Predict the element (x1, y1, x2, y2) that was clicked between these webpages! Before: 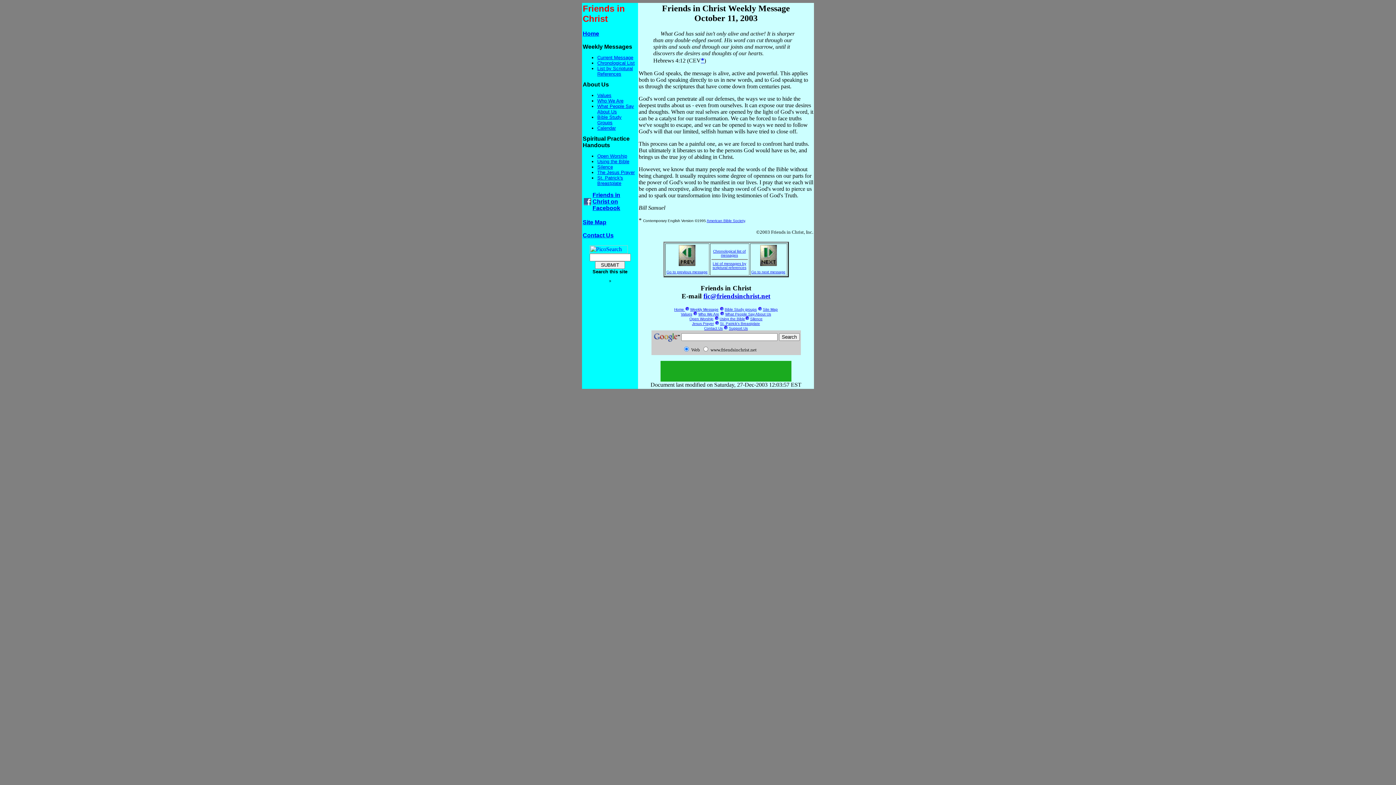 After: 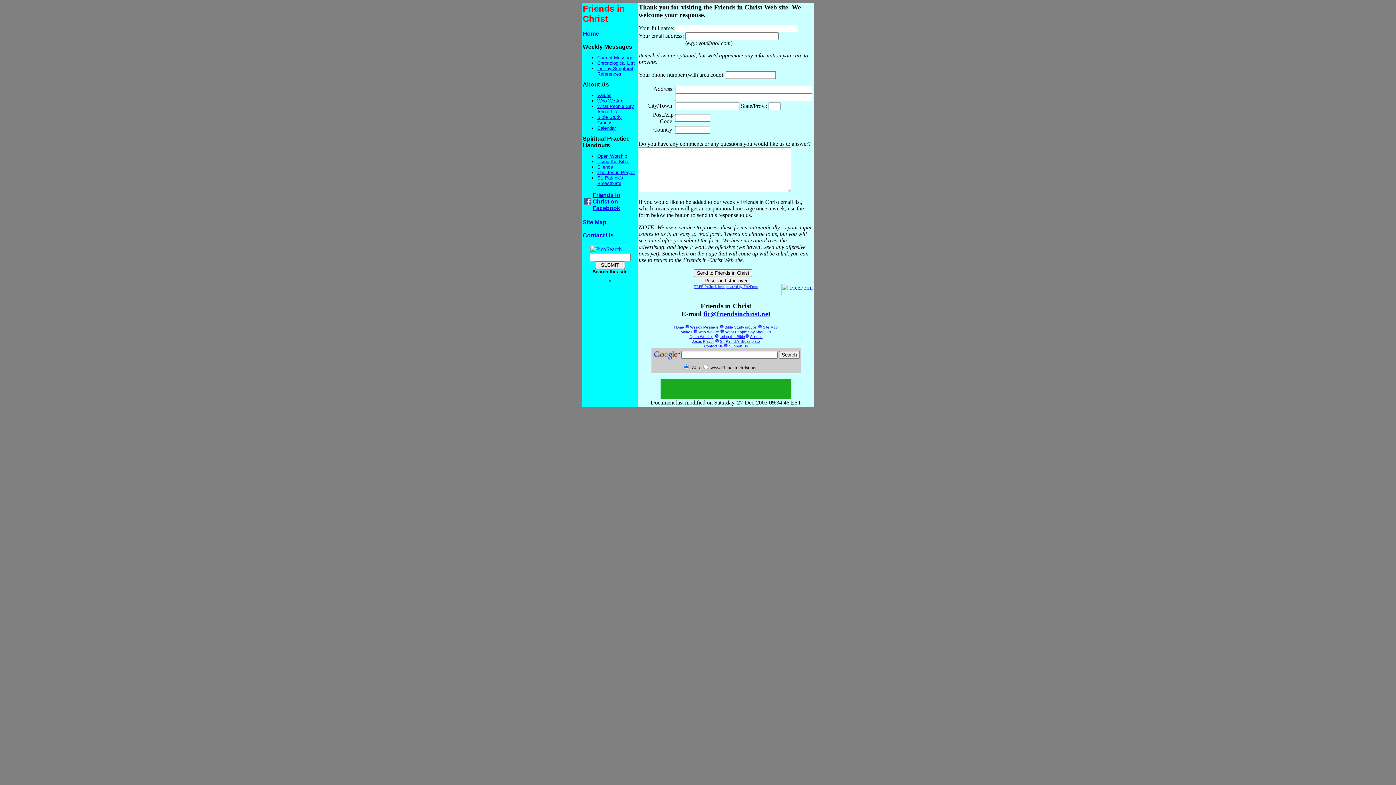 Action: label: Contact Us bbox: (704, 326, 722, 330)